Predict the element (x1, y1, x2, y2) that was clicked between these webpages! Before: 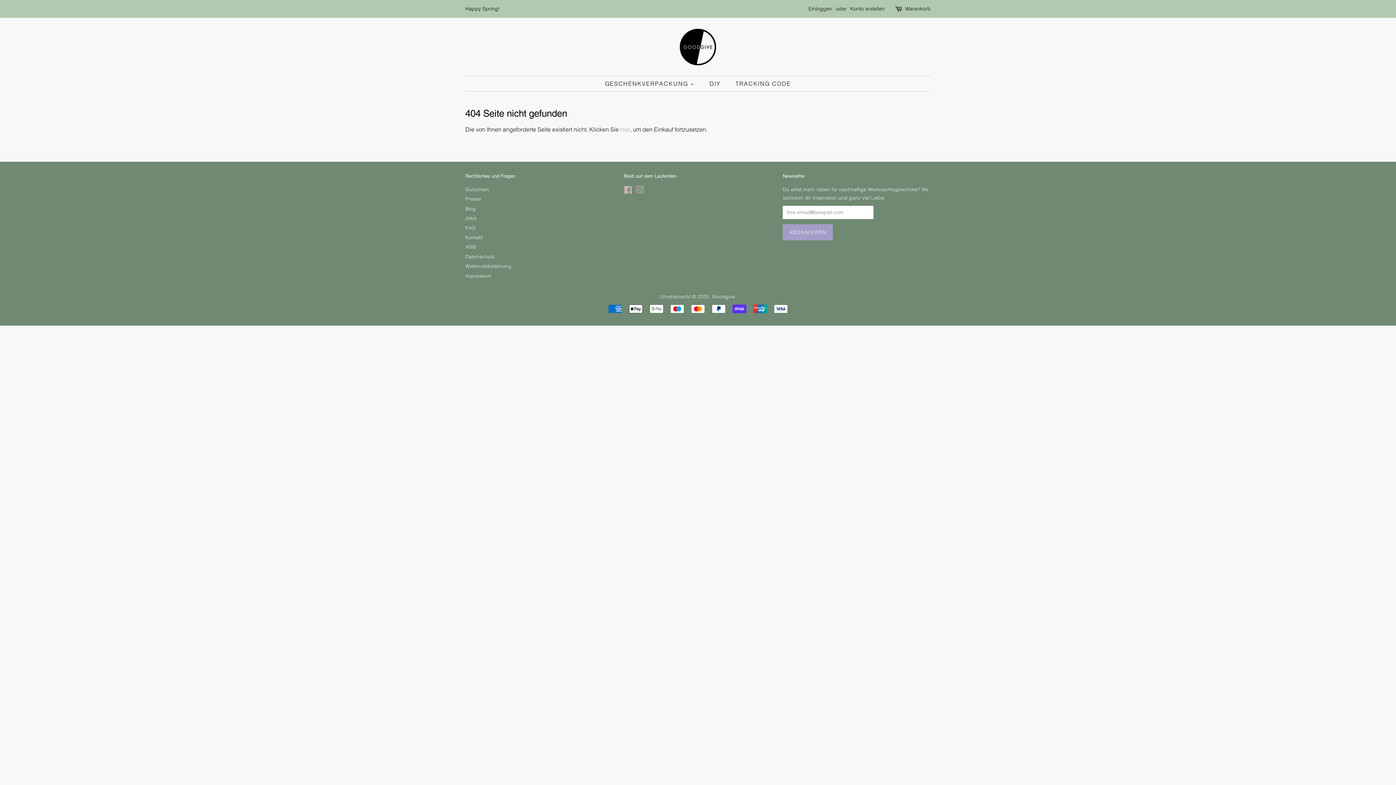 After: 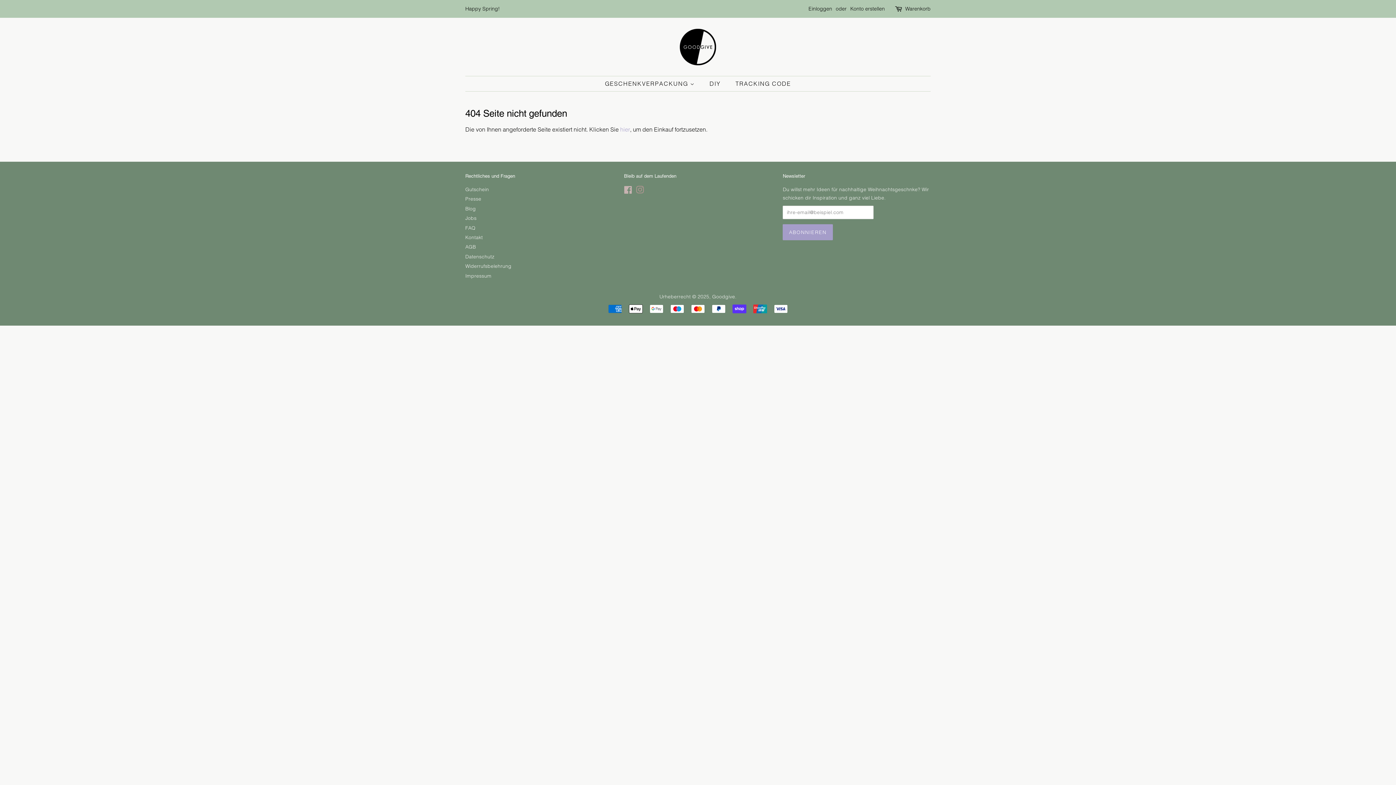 Action: label: Instagram bbox: (636, 188, 644, 194)